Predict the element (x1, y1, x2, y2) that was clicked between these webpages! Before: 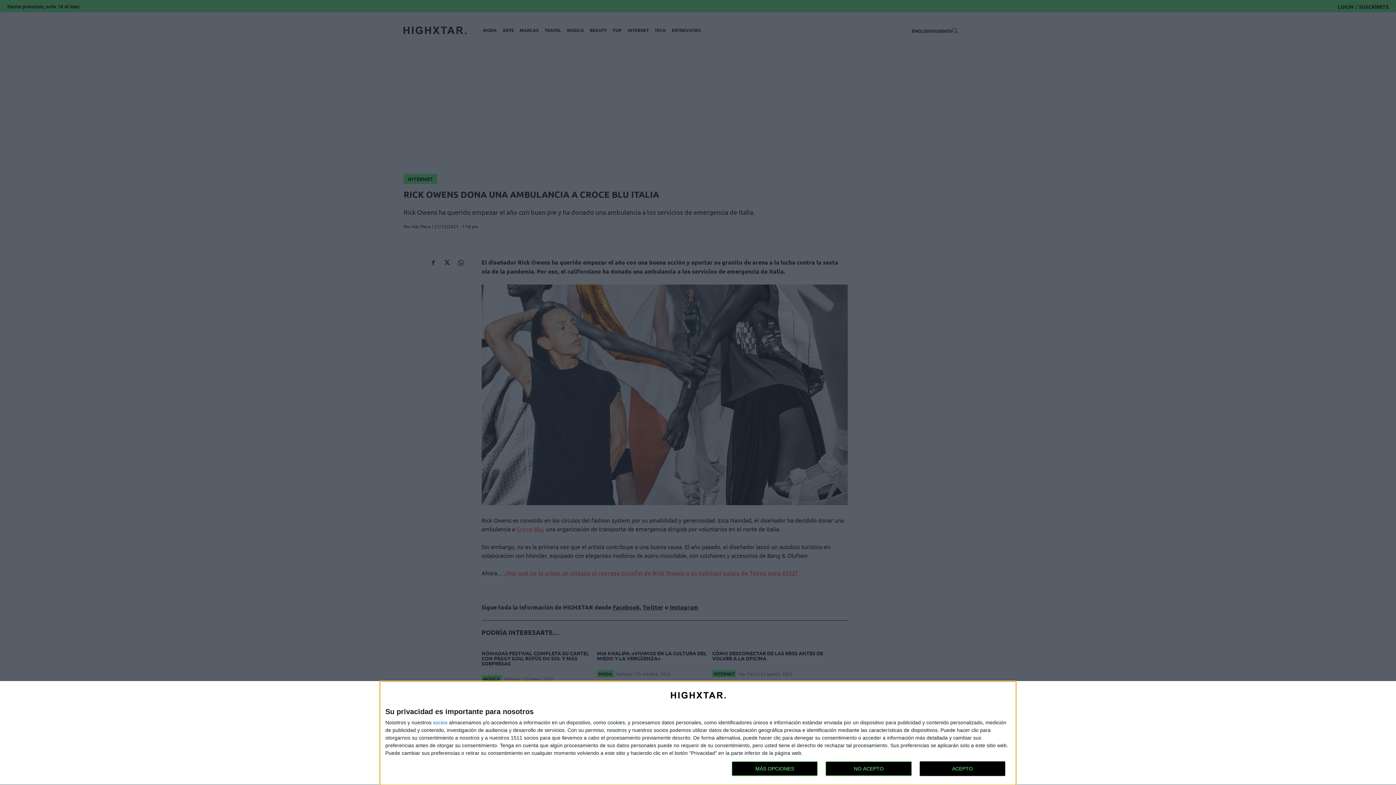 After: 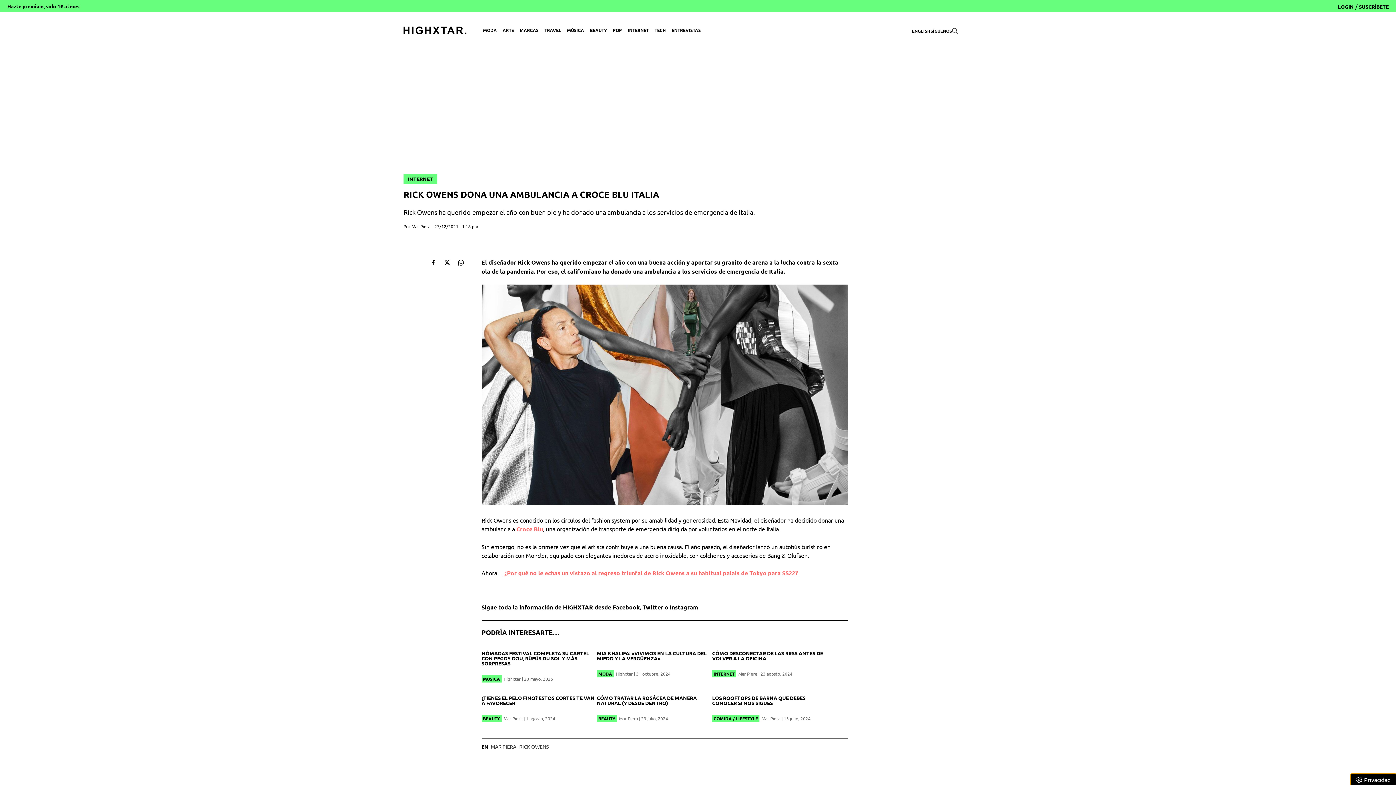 Action: bbox: (825, 761, 911, 776) label: NO ACEPTO